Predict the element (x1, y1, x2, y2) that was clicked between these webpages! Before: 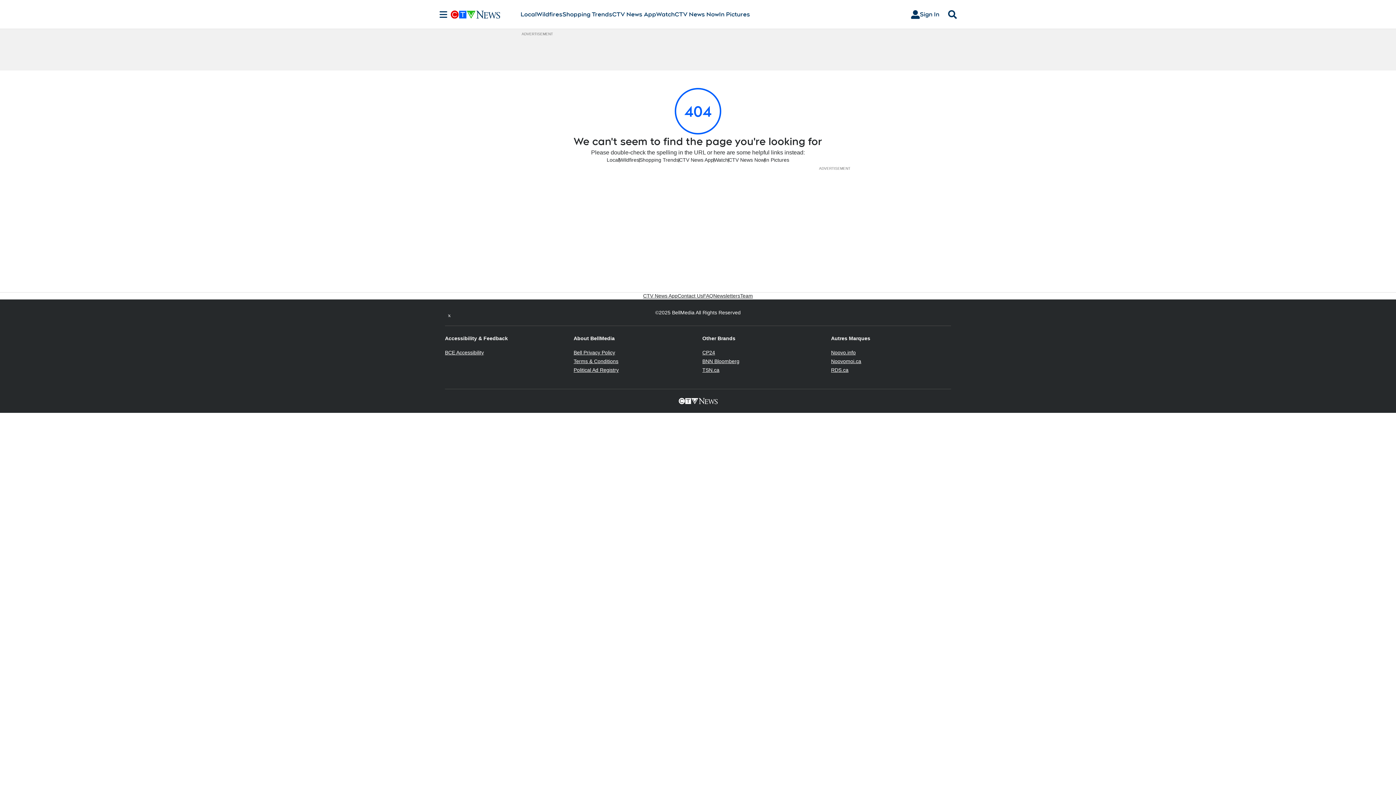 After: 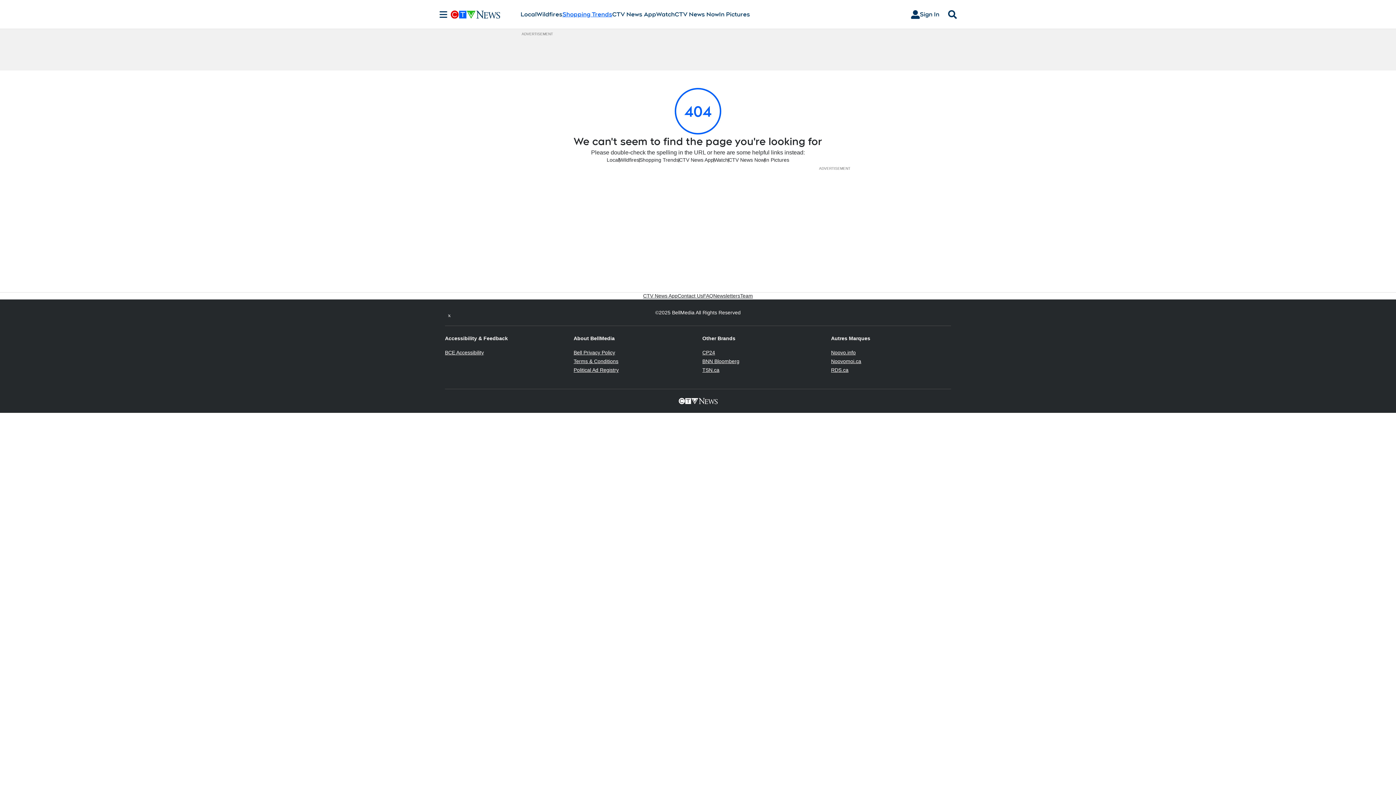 Action: label: Shopping Trends
Opens in new window bbox: (562, 10, 612, 18)